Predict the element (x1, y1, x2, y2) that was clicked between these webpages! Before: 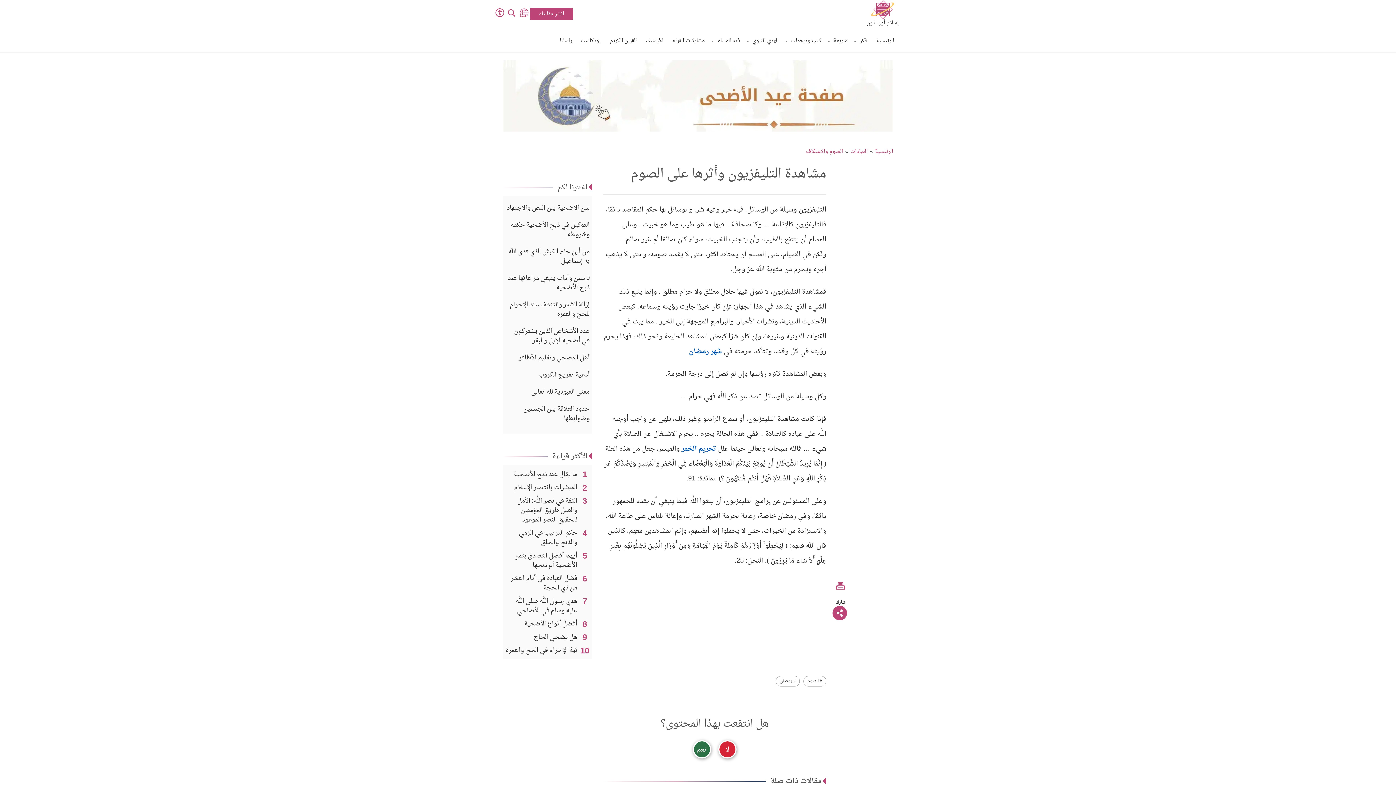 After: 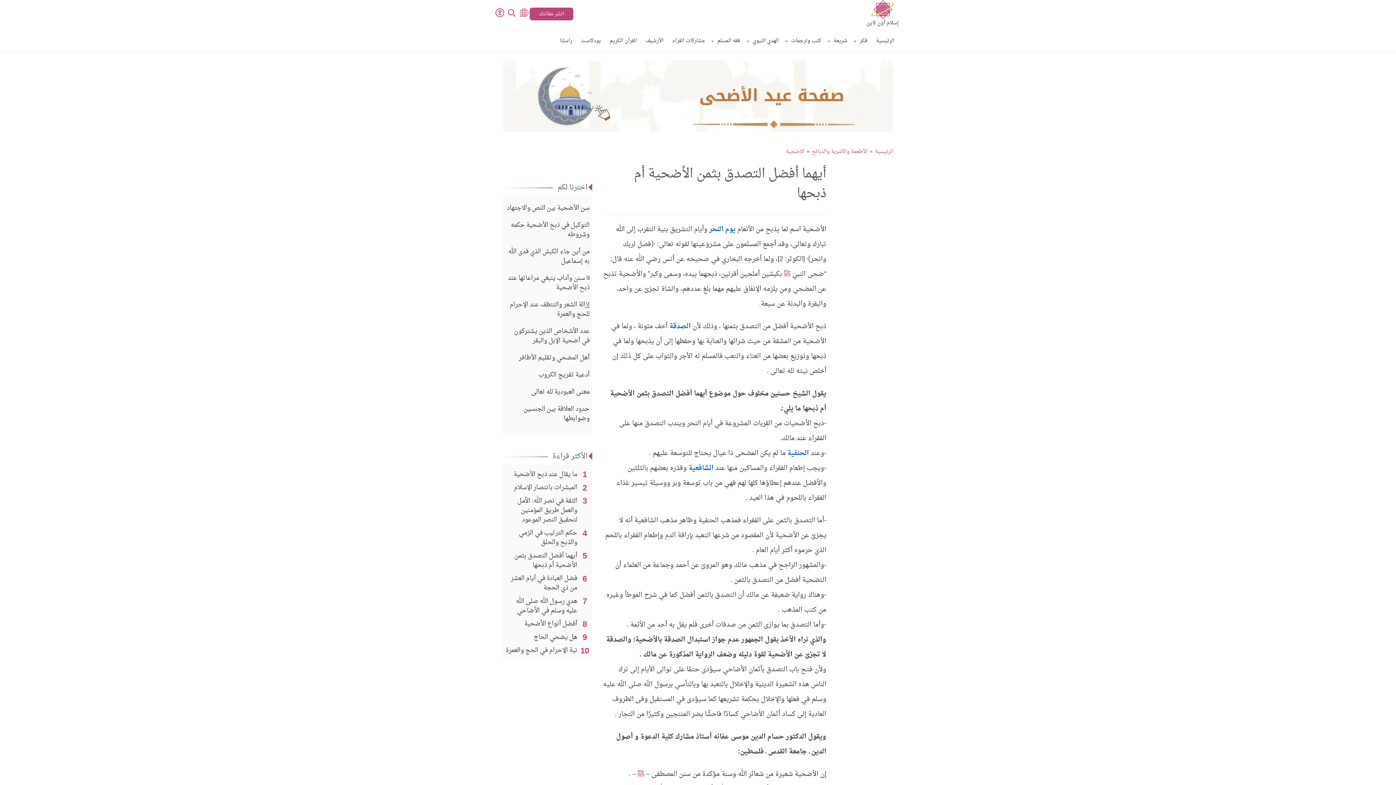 Action: label: أيهما أفضل التصدق بثمن الأضحية أم ذبحها bbox: (514, 551, 577, 570)